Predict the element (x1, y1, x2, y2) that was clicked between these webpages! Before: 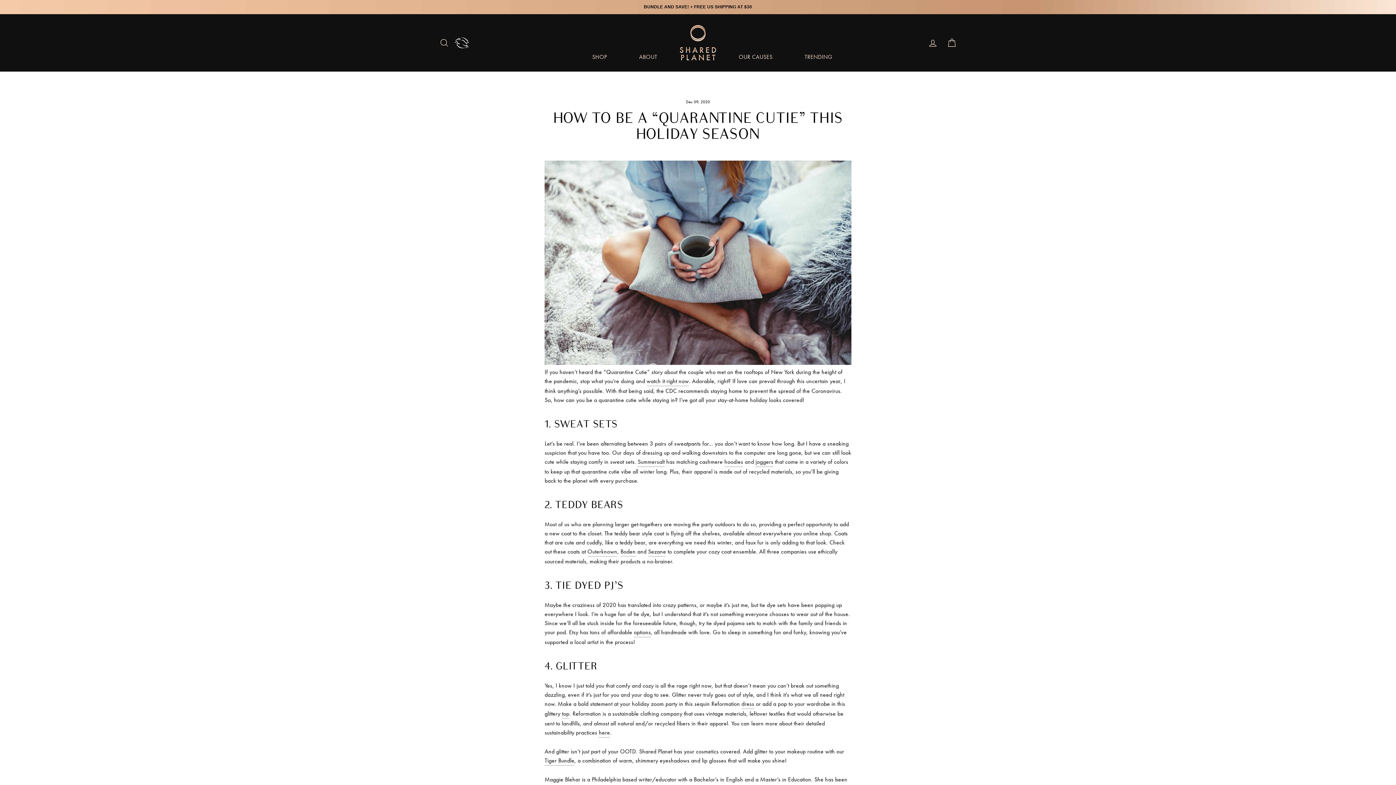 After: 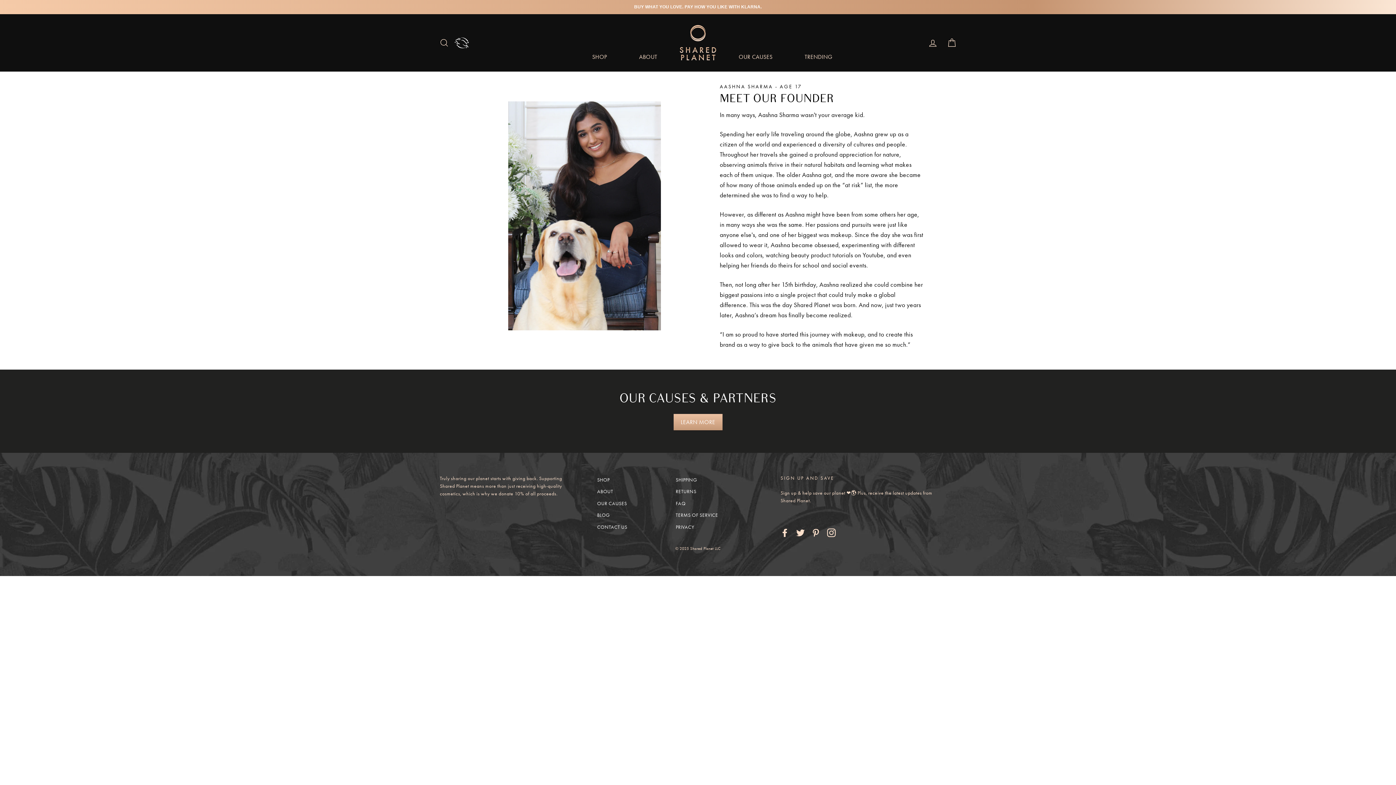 Action: bbox: (635, 49, 661, 64) label: ABOUT